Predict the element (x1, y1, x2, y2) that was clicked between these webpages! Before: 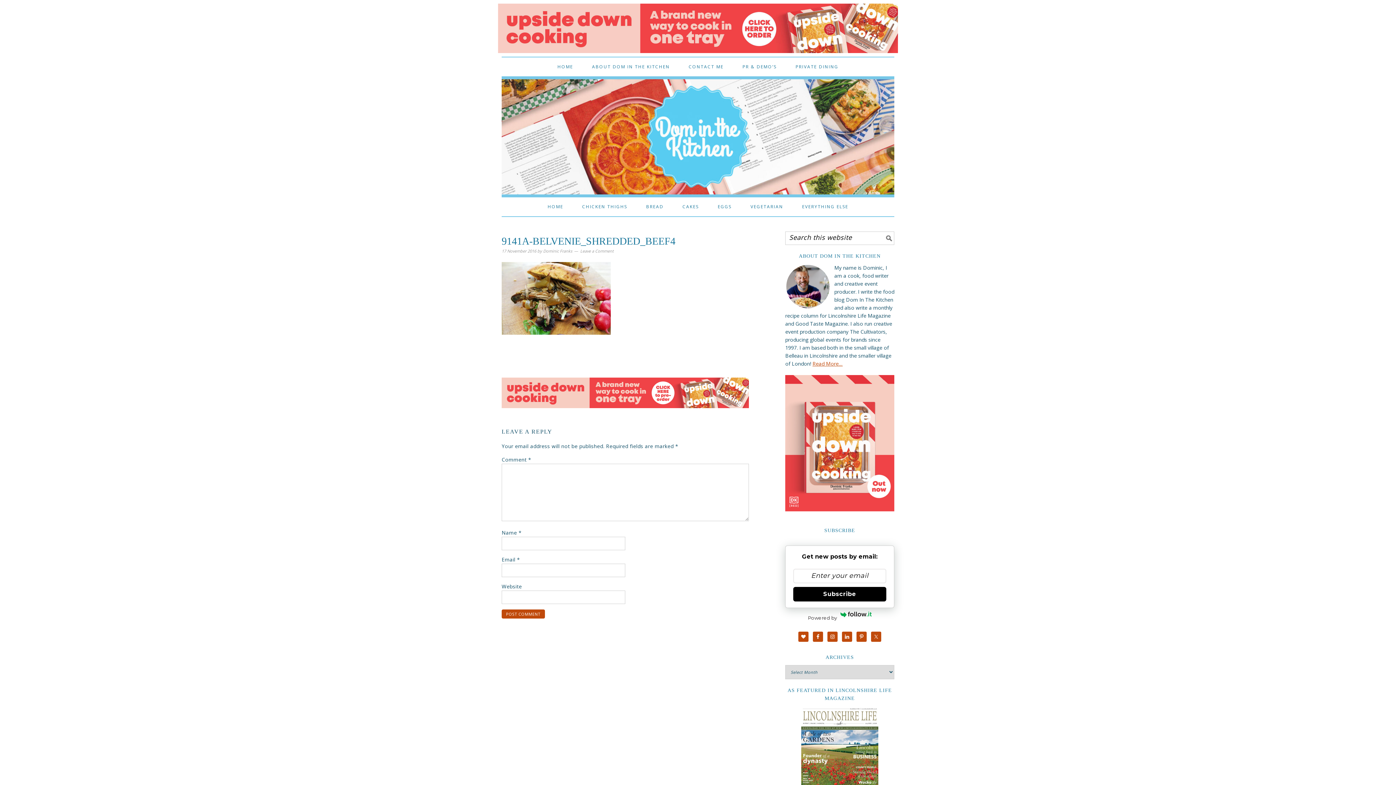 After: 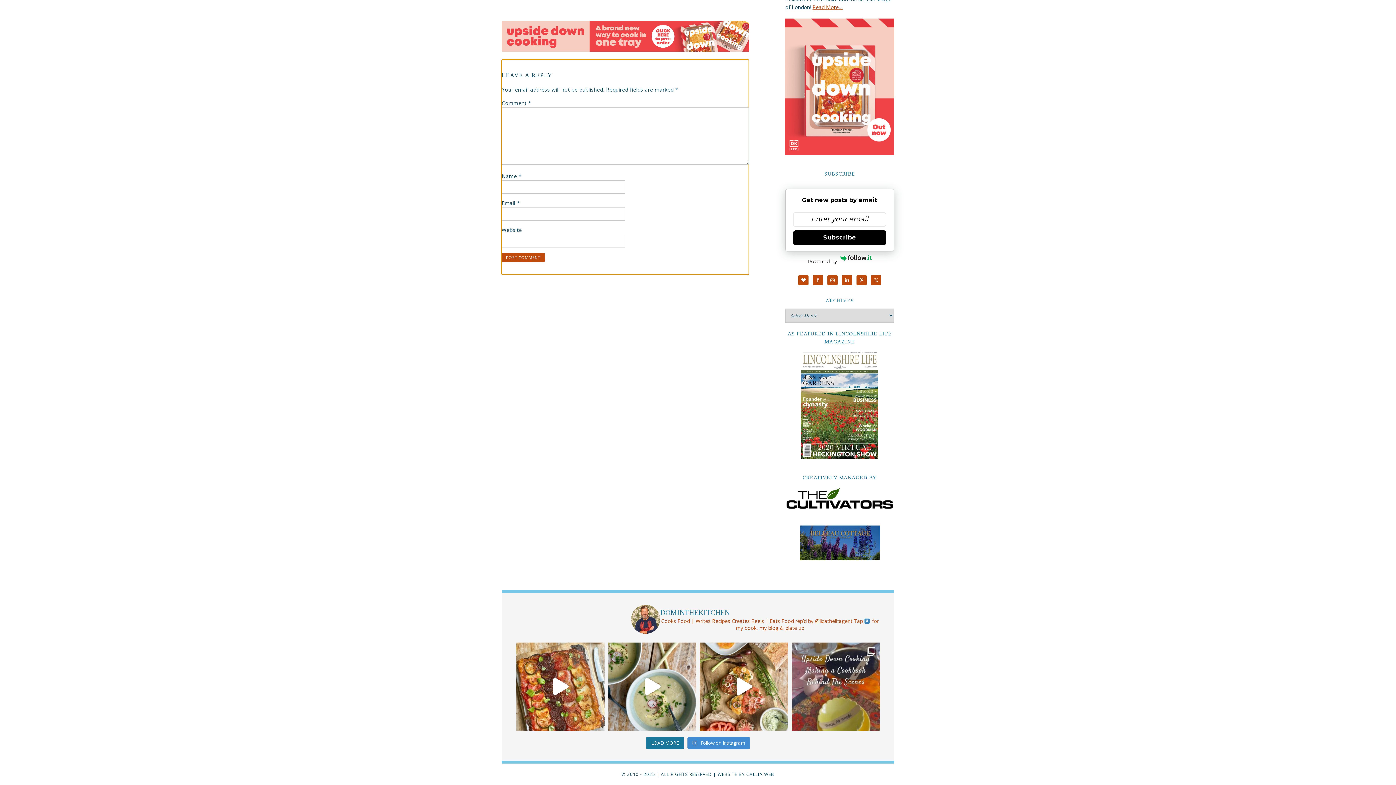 Action: label: Leave a Comment bbox: (580, 248, 613, 253)